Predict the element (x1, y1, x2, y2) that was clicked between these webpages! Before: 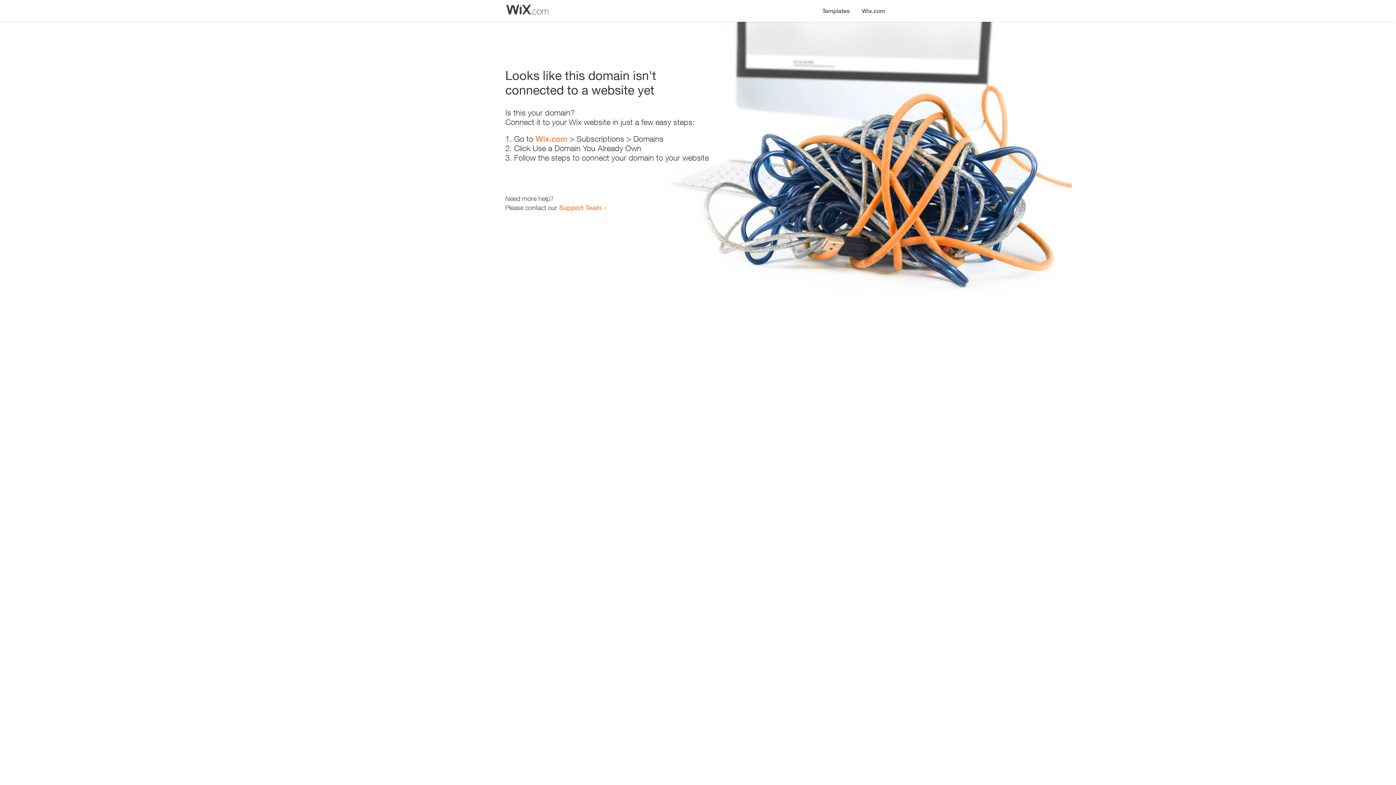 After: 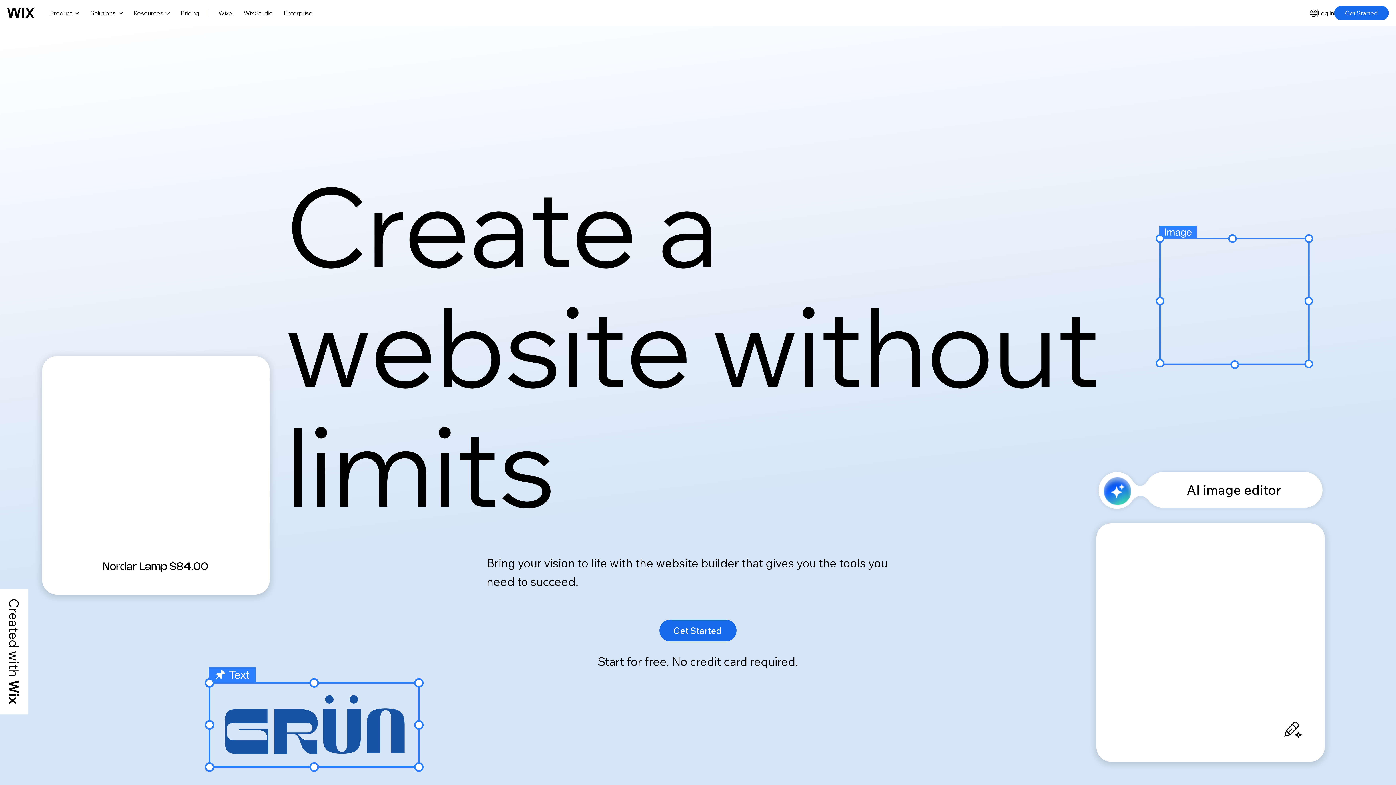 Action: bbox: (535, 134, 567, 143) label: Wix.com